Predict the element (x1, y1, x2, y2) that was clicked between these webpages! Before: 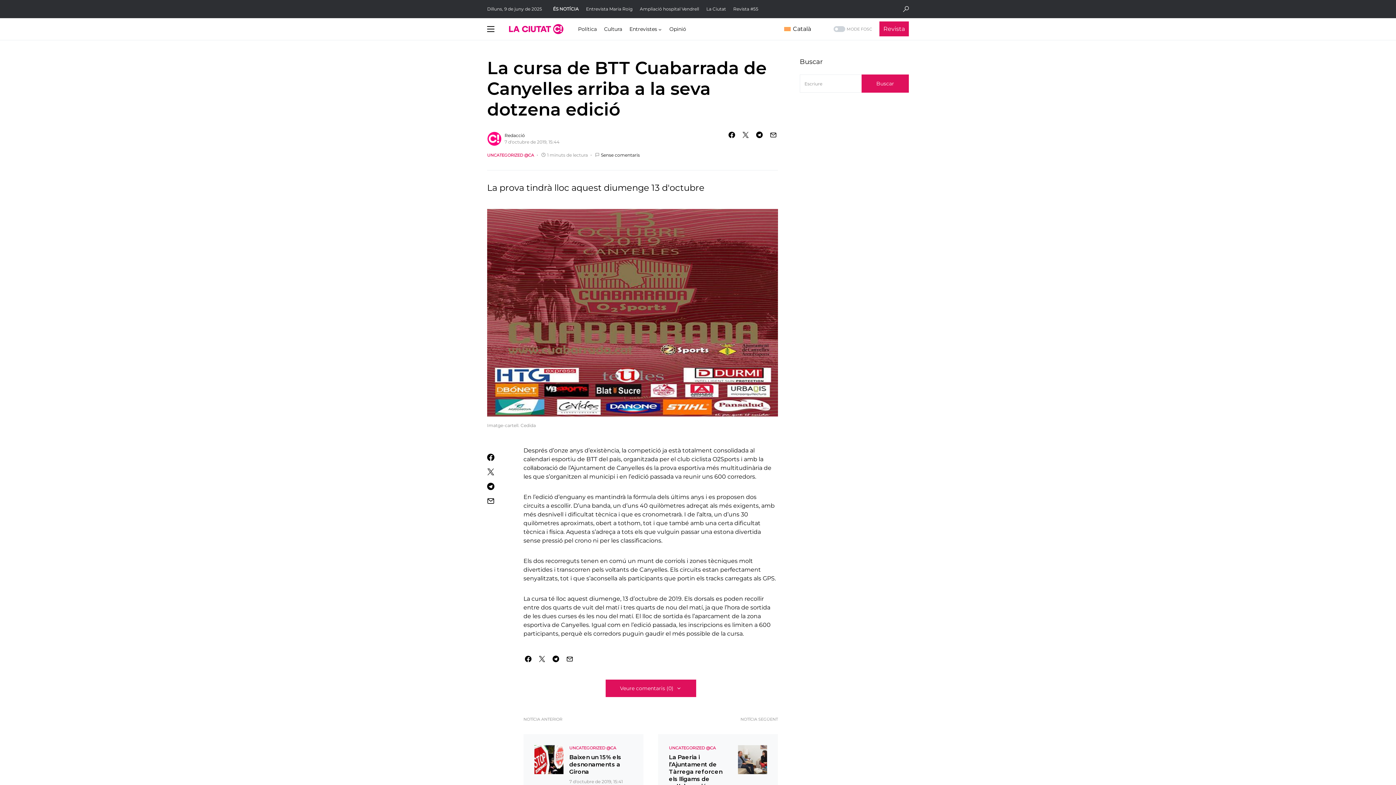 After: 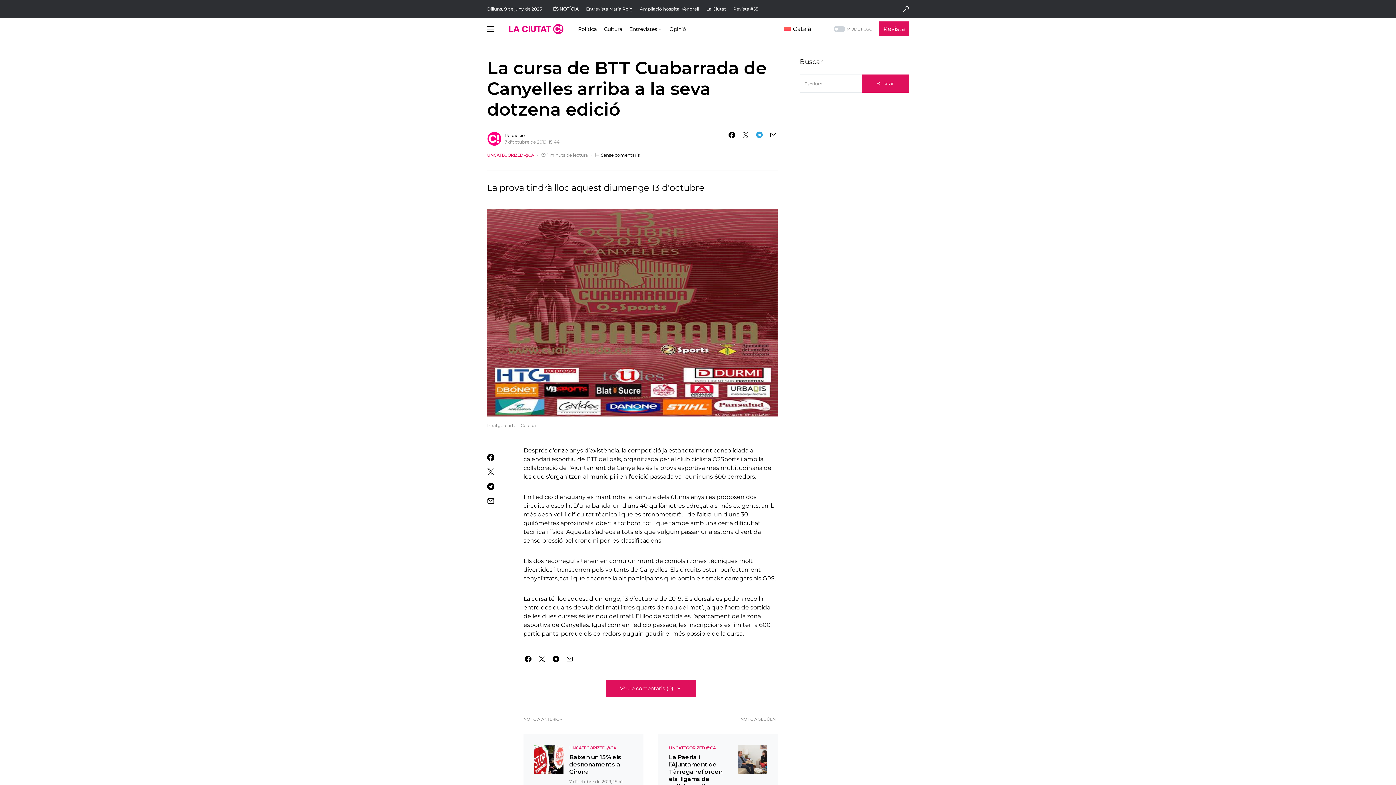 Action: bbox: (754, 131, 764, 138)